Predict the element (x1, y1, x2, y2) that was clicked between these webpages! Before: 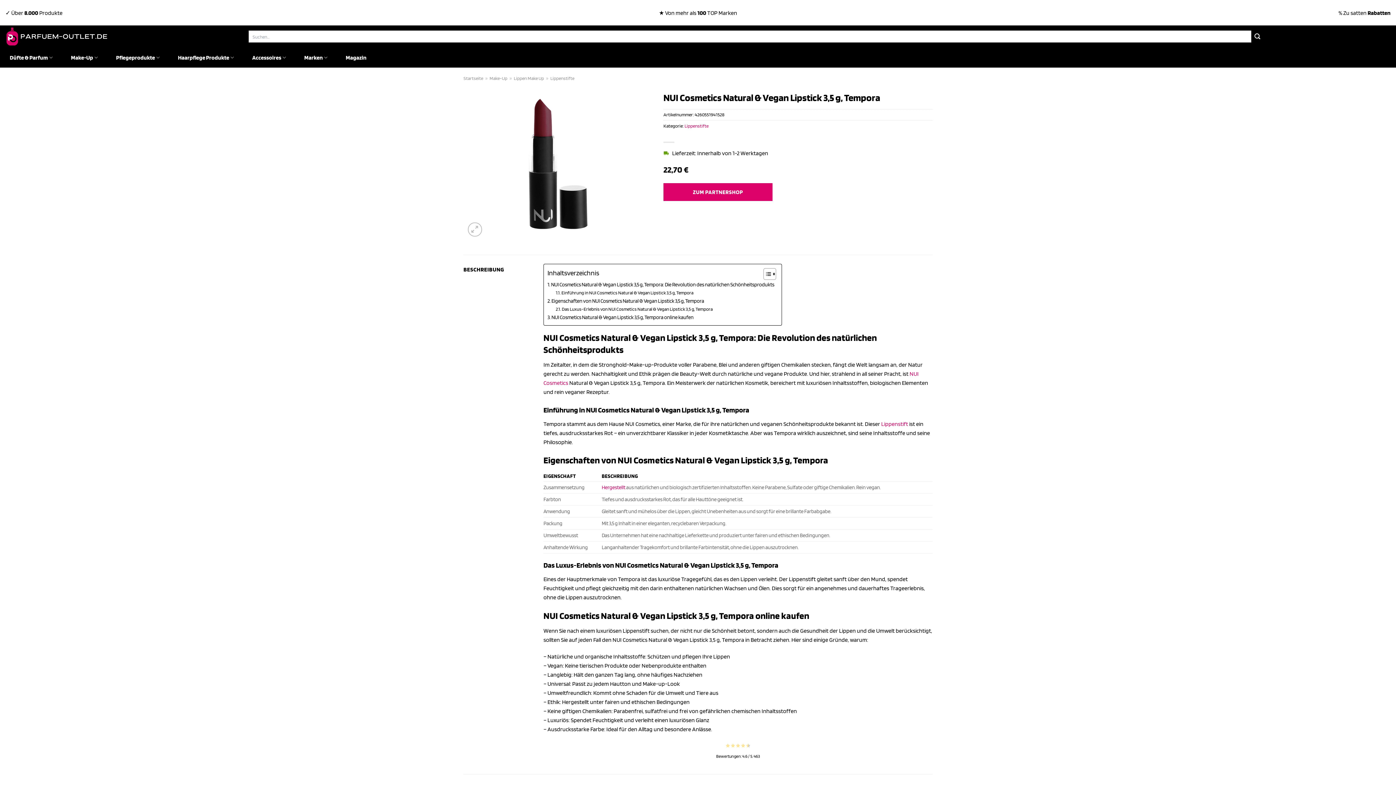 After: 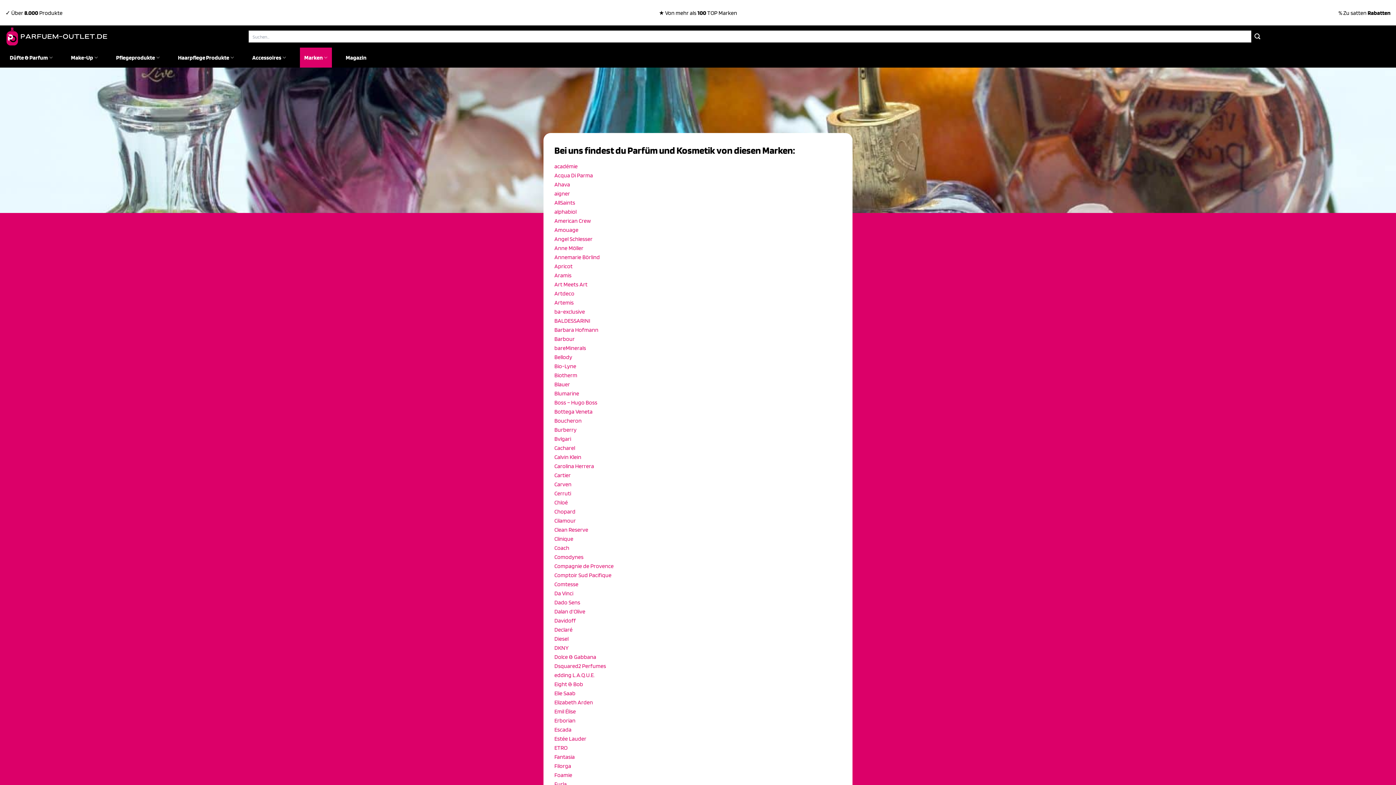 Action: bbox: (299, 47, 332, 67) label: Marken